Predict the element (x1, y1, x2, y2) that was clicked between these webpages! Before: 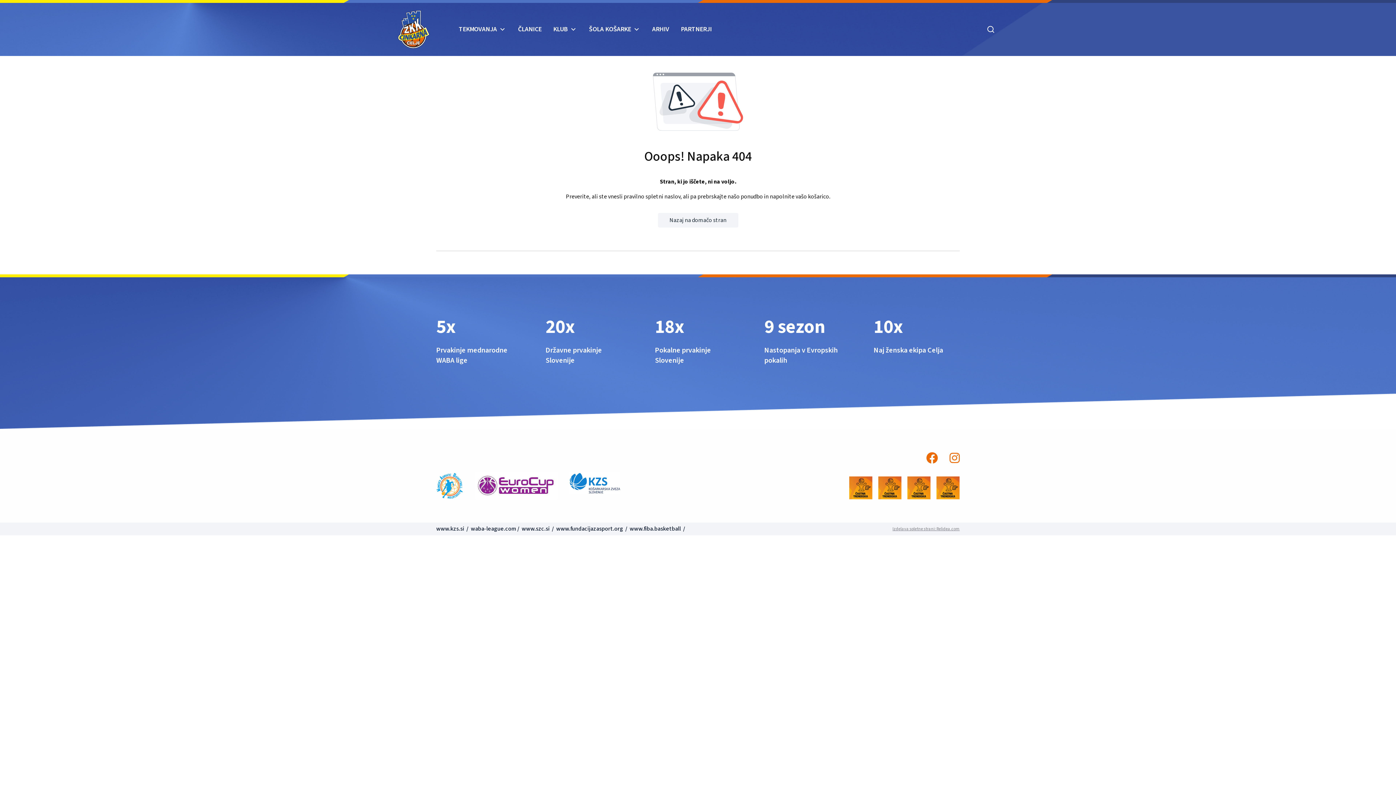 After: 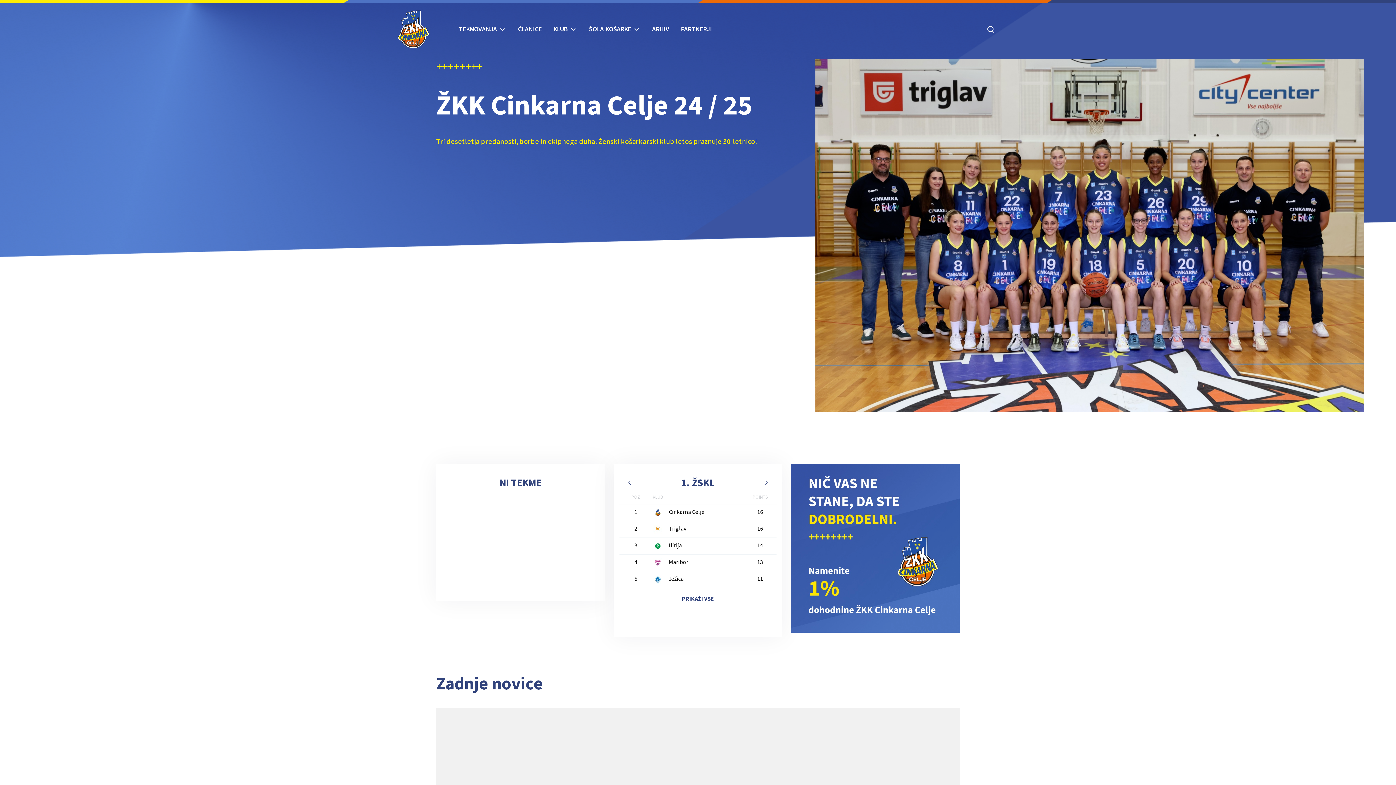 Action: bbox: (658, 213, 738, 227) label: Nazaj na domačo stran